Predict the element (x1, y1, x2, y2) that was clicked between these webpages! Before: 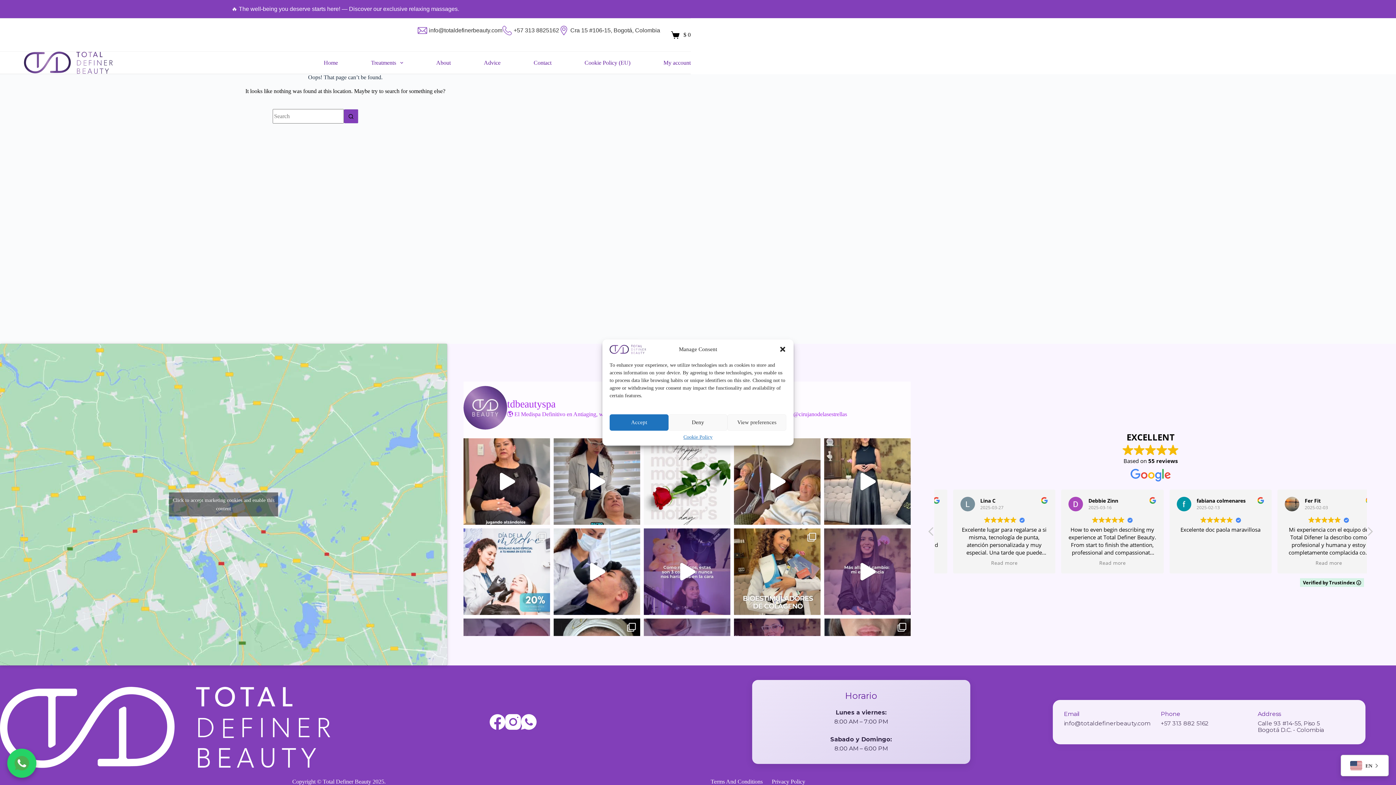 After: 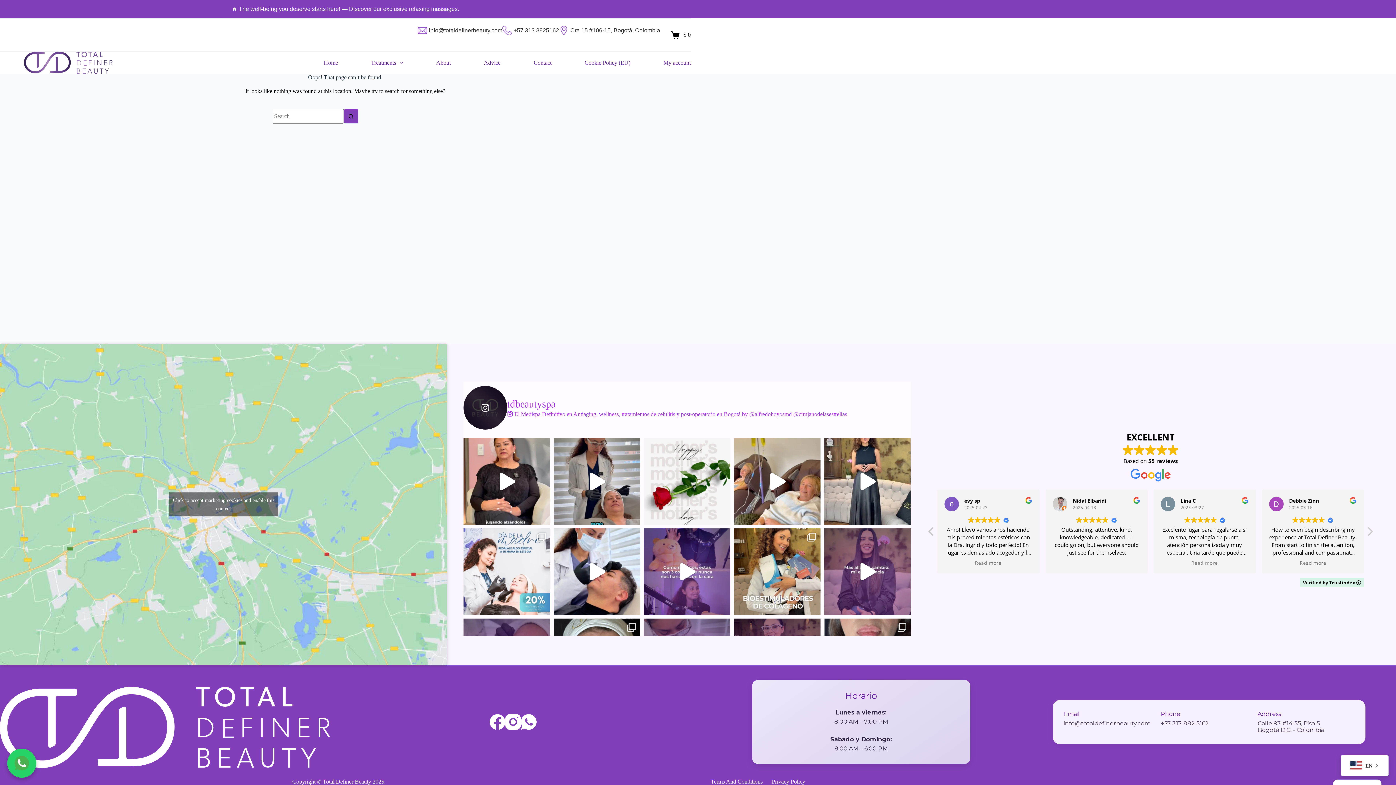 Action: bbox: (668, 414, 727, 430) label: Deny